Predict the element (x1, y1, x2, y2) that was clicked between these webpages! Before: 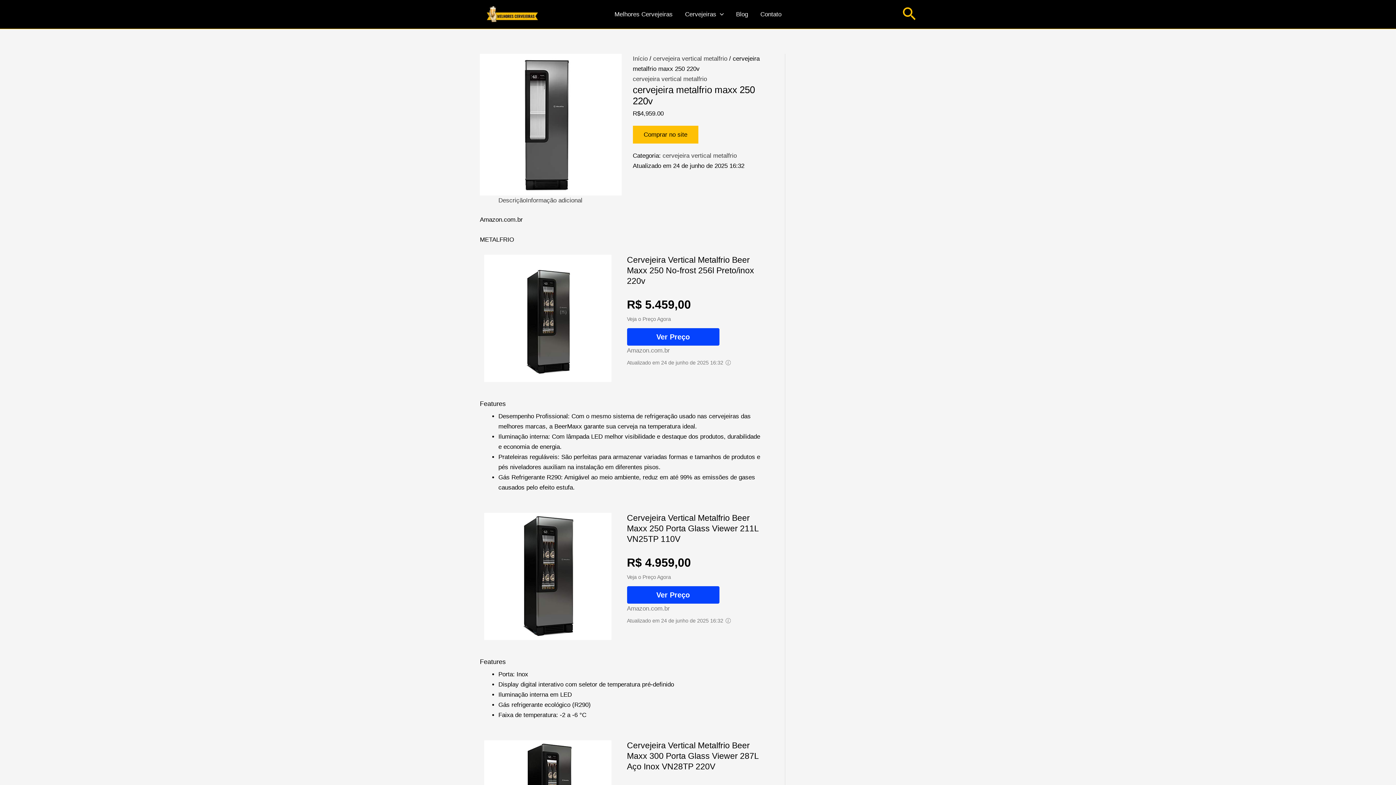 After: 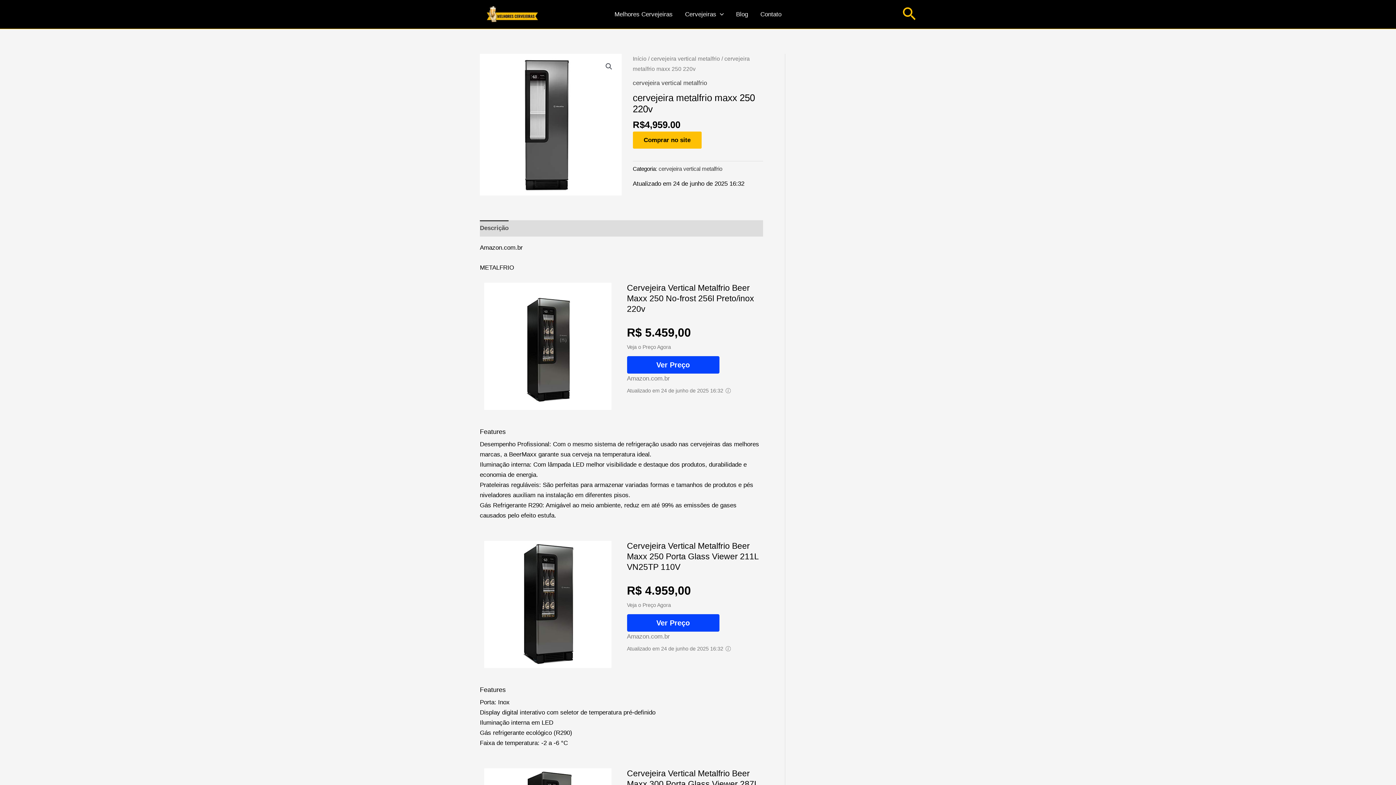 Action: bbox: (484, 742, 611, 749)